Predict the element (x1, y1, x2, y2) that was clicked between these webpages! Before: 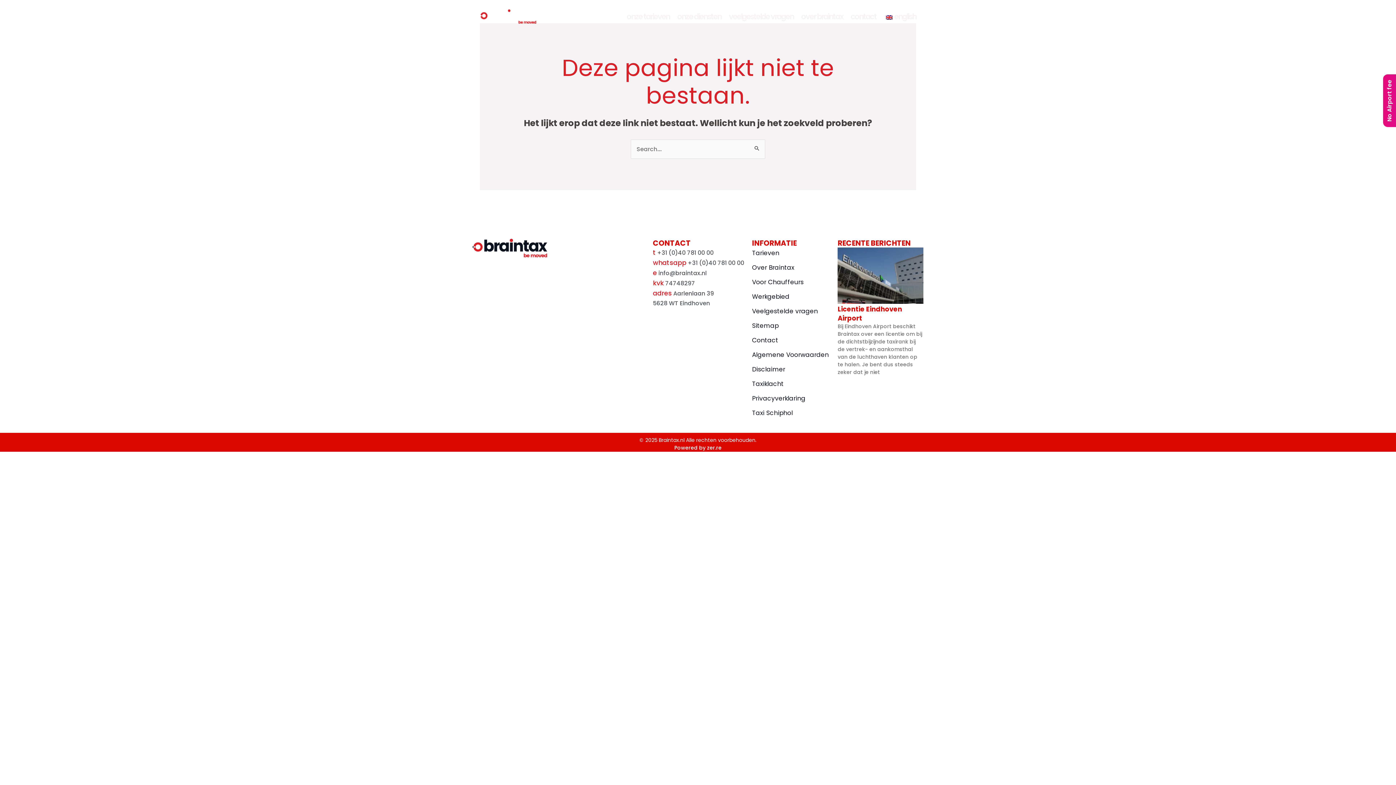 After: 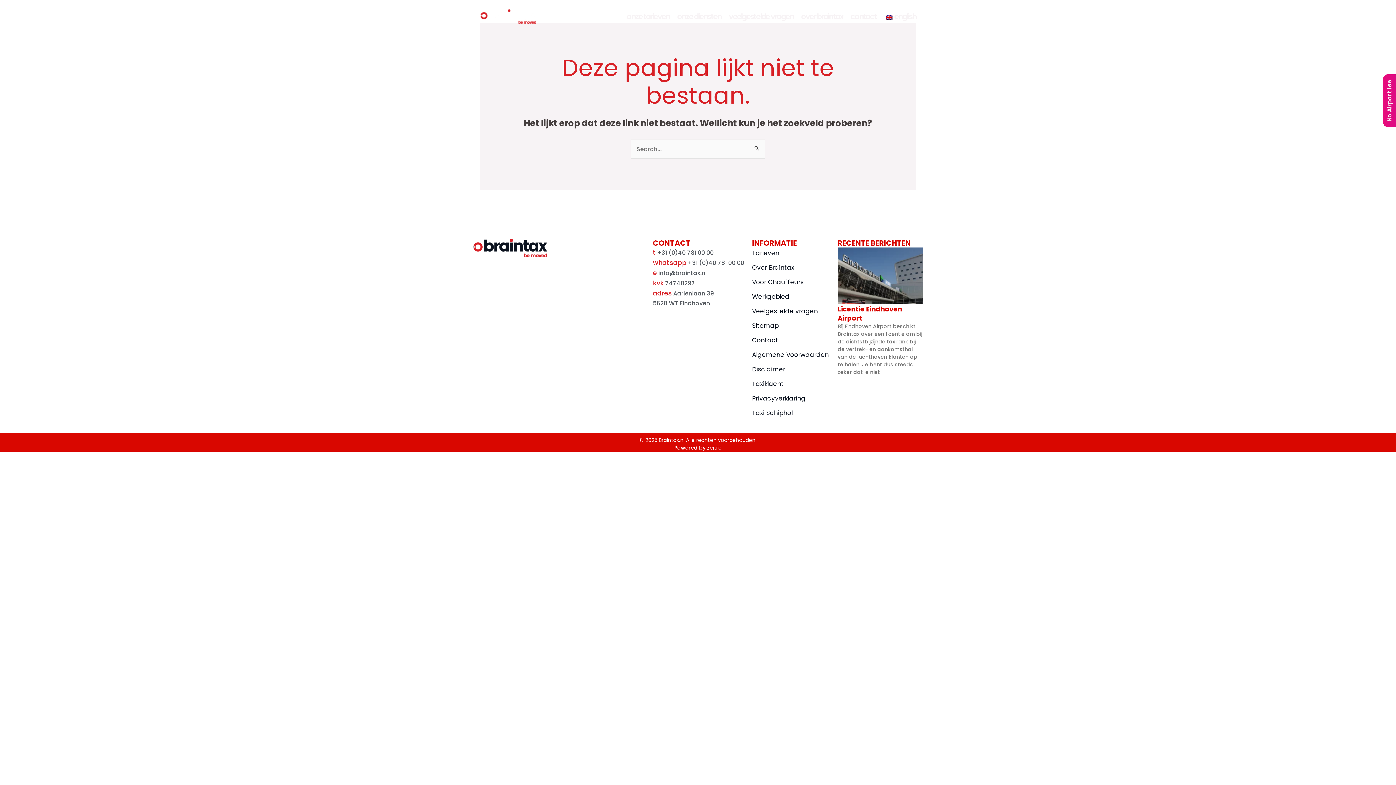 Action: label: Powered by zer.re bbox: (674, 444, 721, 451)